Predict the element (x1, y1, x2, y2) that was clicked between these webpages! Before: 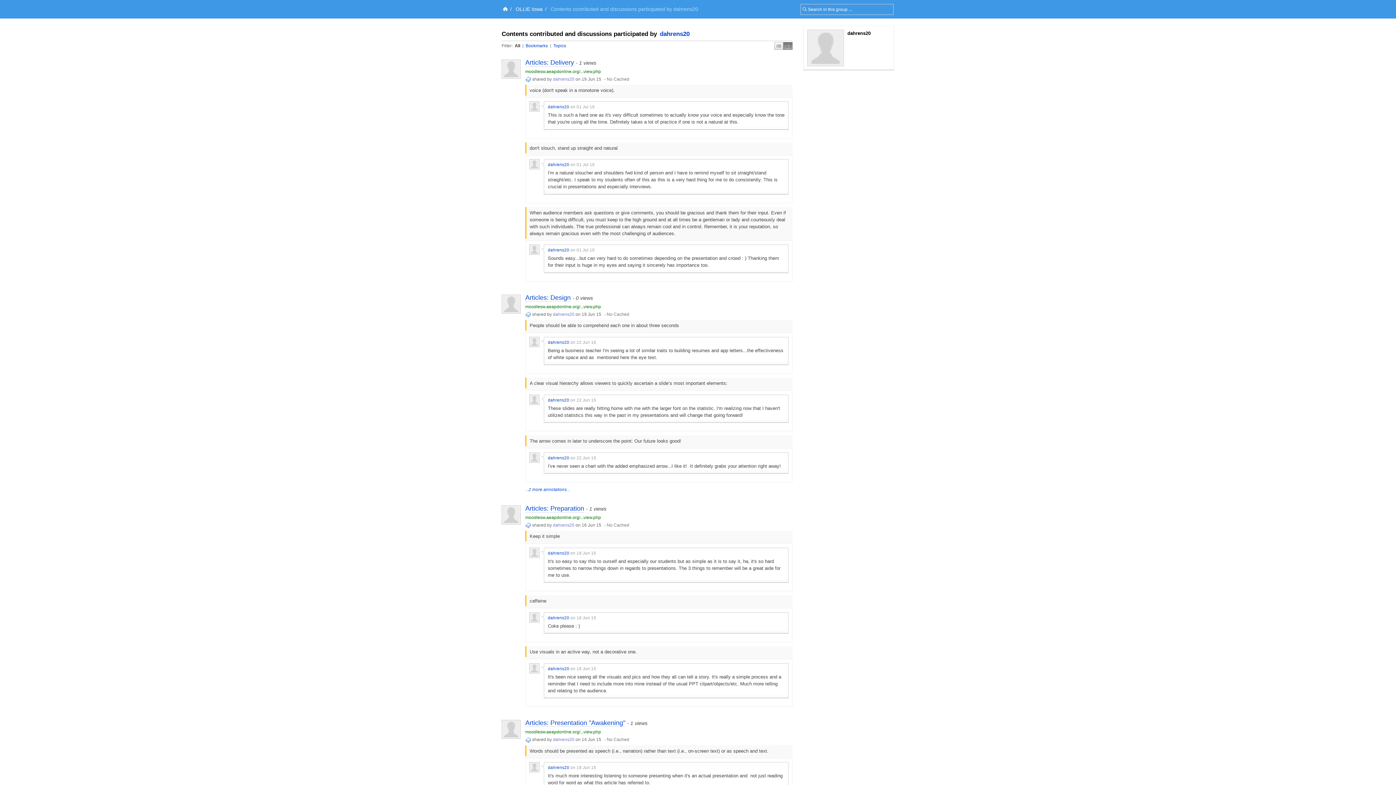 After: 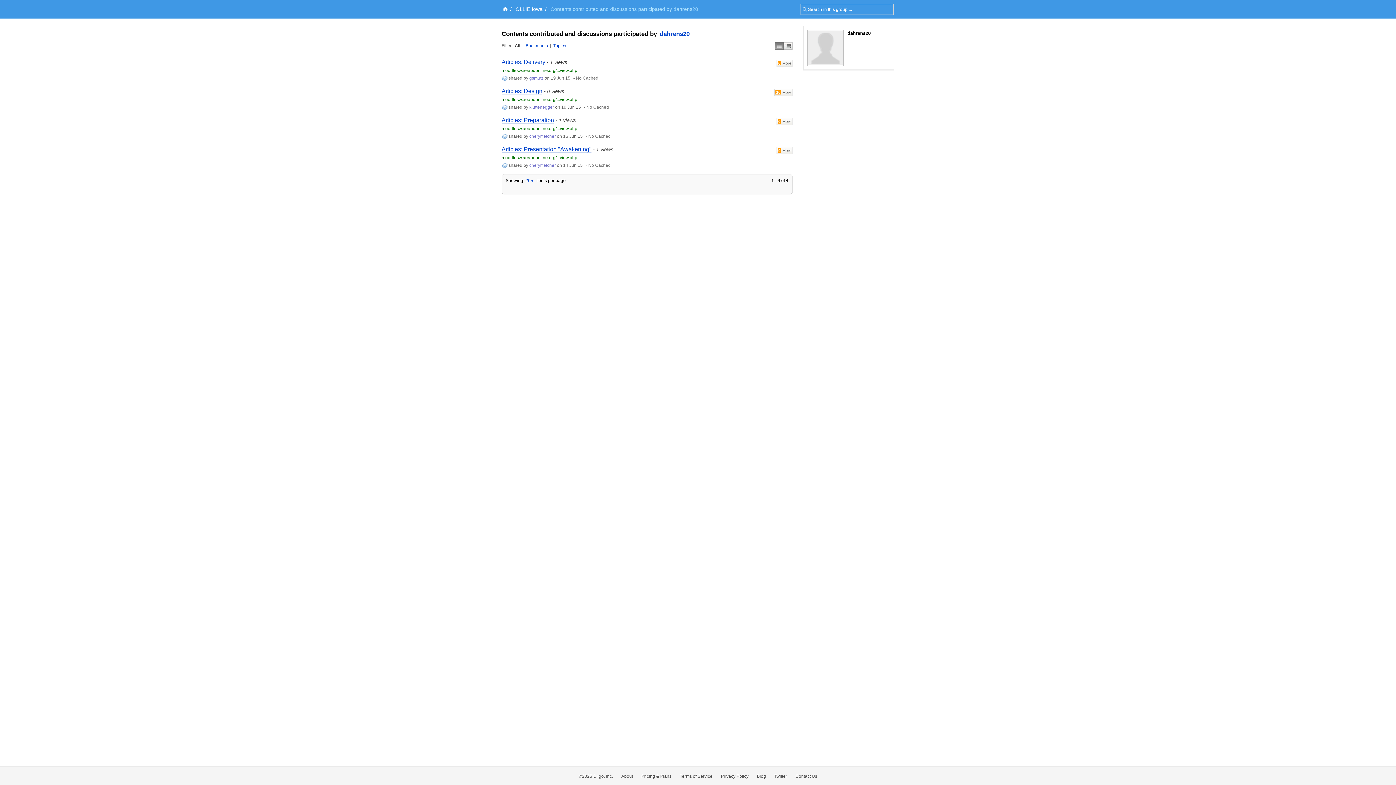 Action: bbox: (774, 42, 783, 49) label: Simple